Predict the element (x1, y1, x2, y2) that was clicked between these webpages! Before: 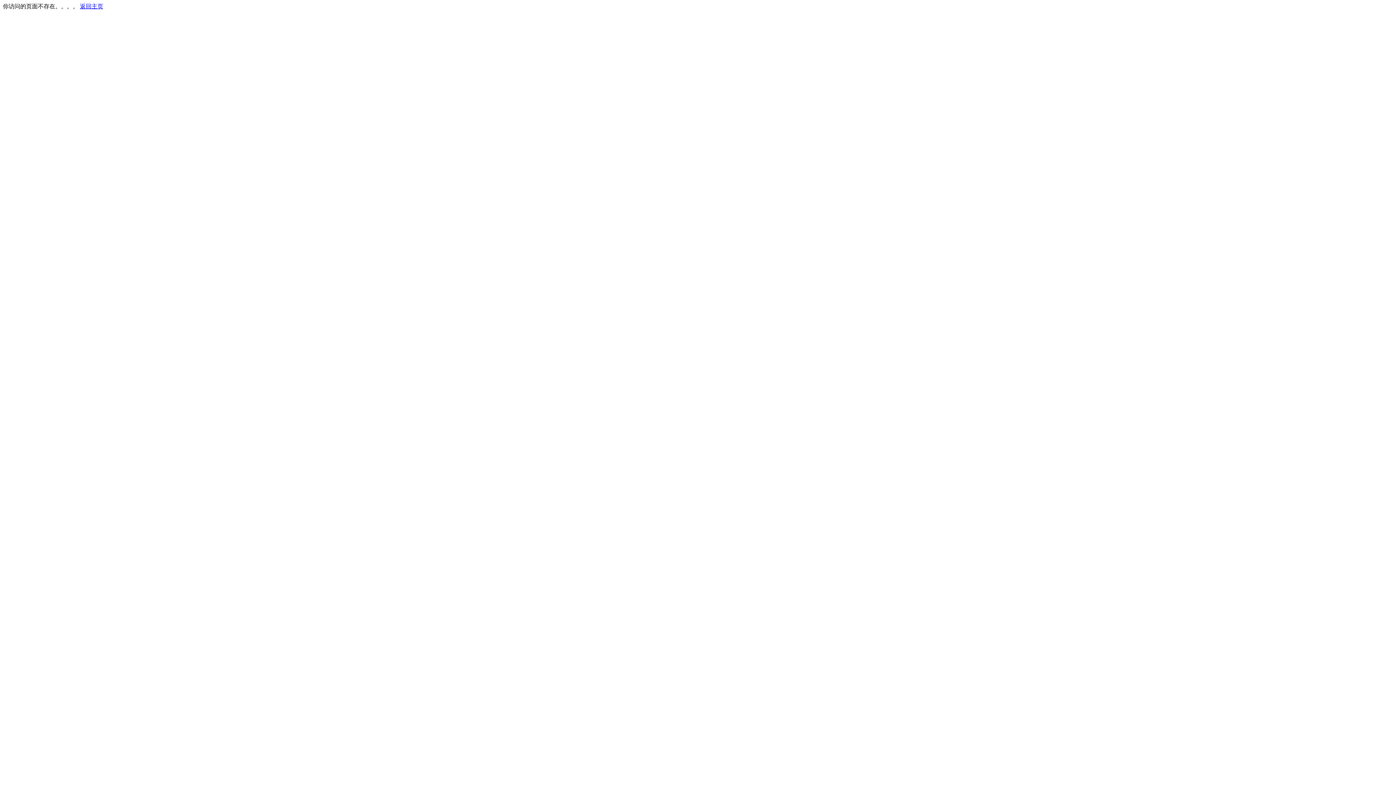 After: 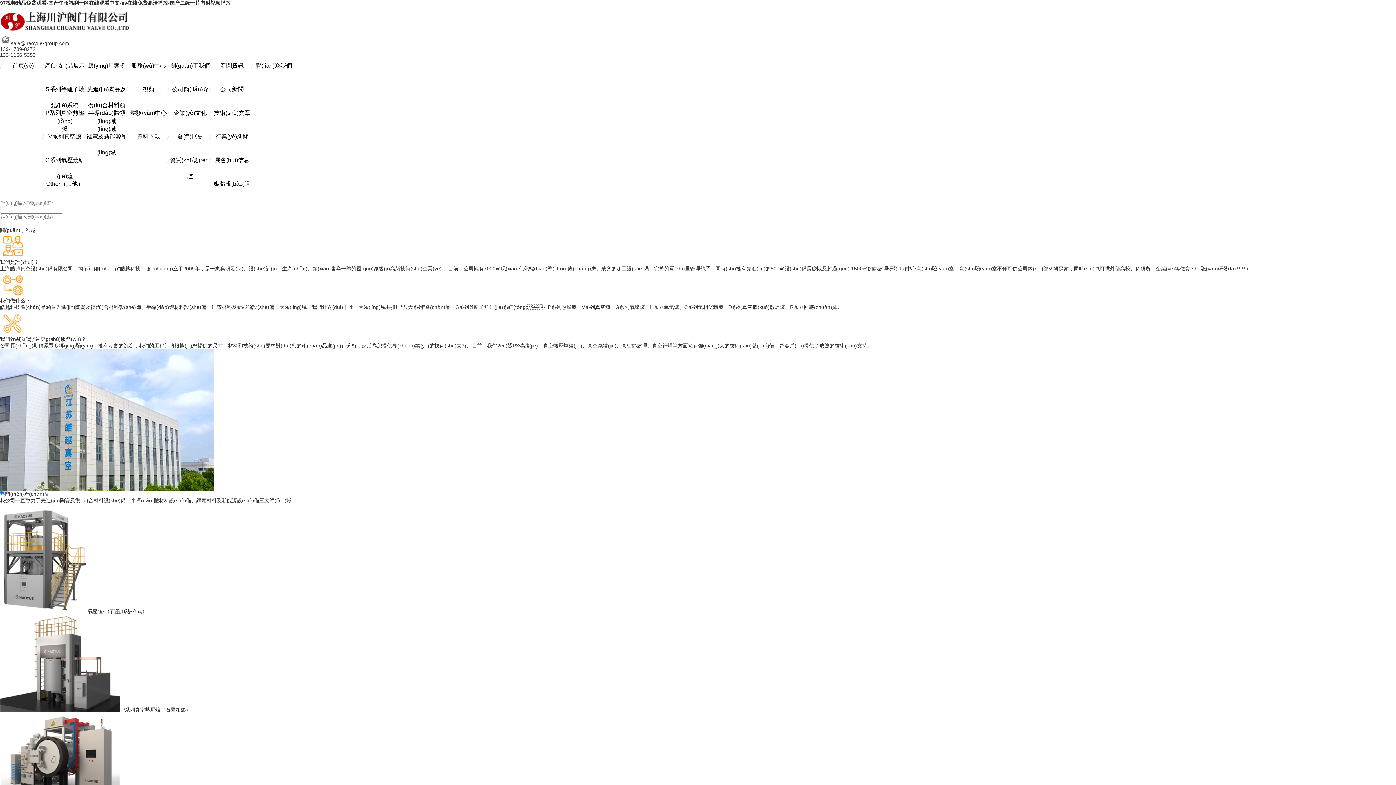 Action: bbox: (80, 3, 103, 9) label: 返回主页